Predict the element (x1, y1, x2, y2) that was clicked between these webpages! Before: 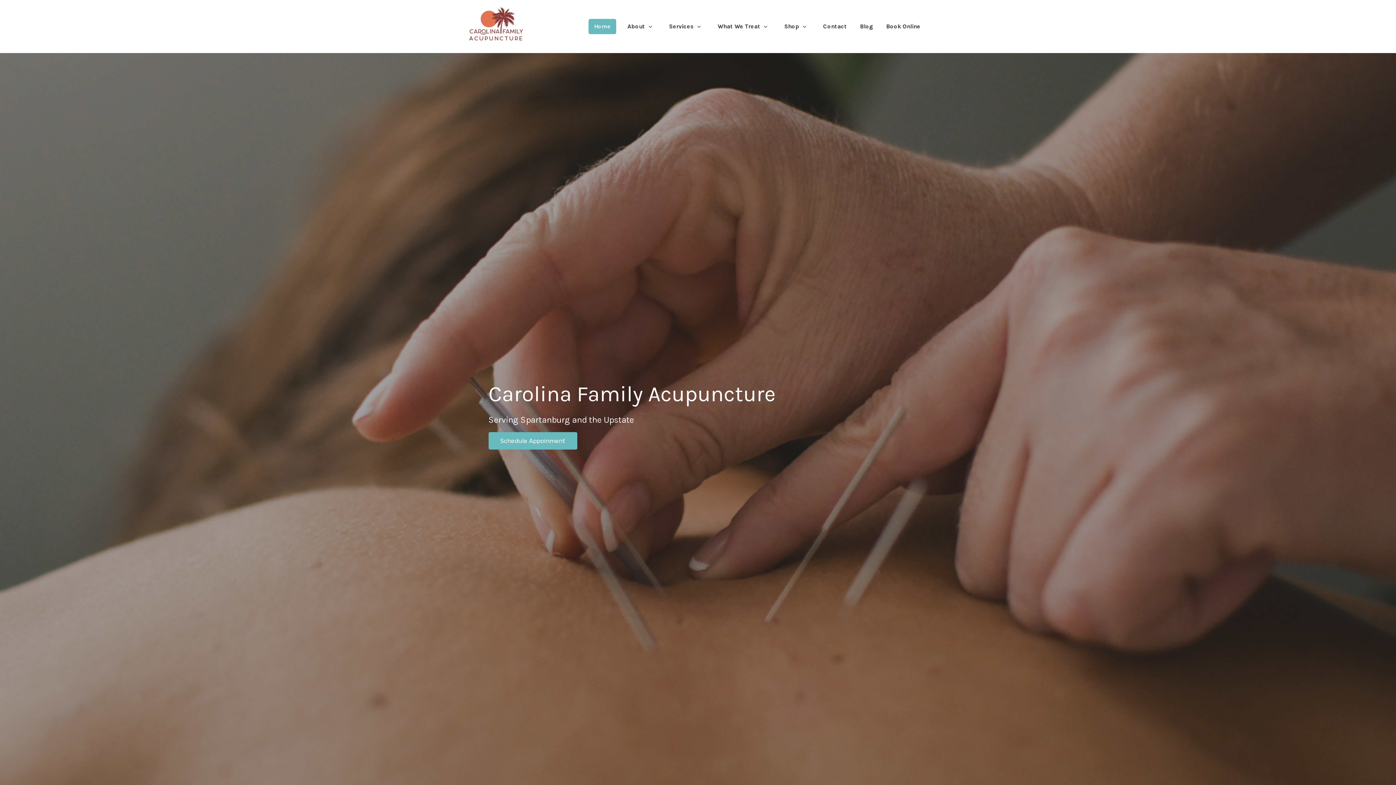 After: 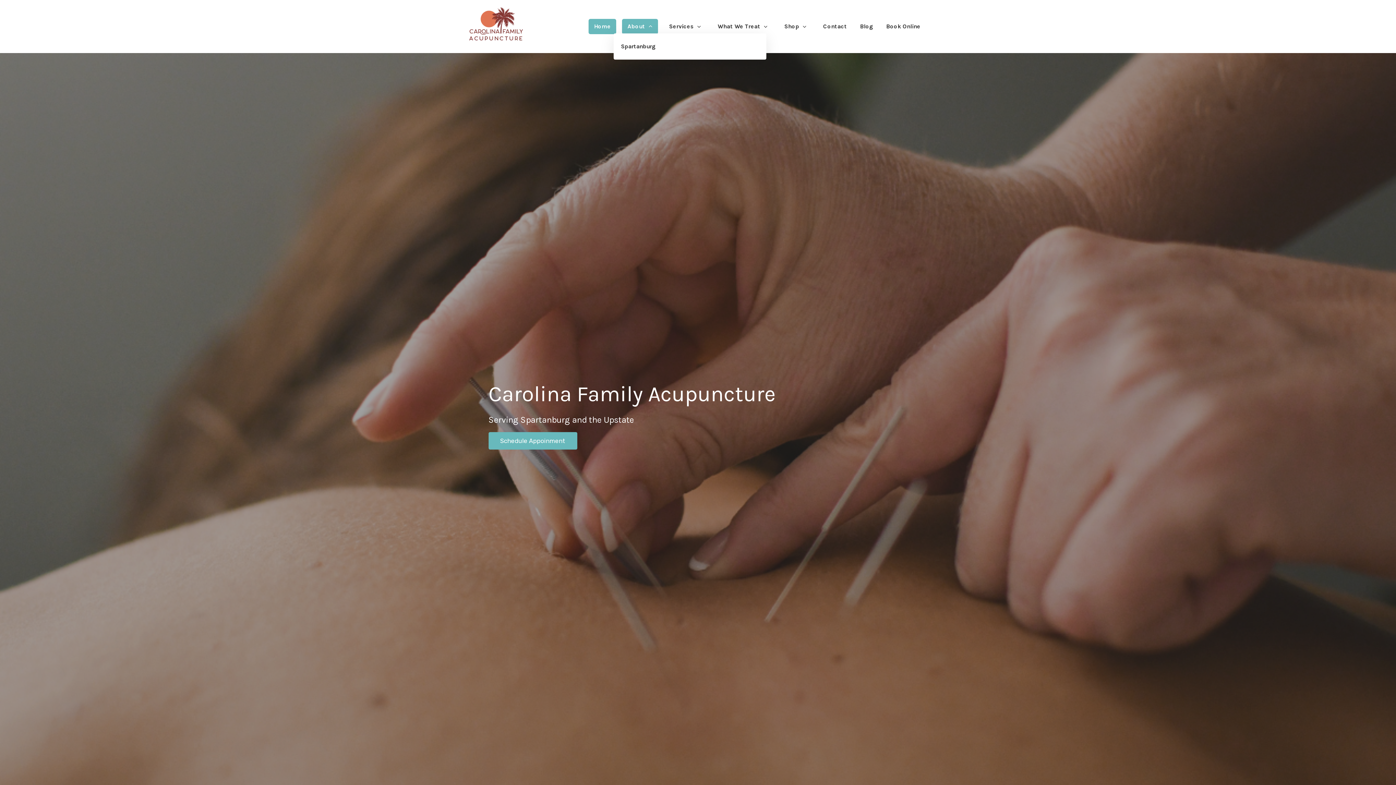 Action: label: About  bbox: (622, 18, 658, 34)